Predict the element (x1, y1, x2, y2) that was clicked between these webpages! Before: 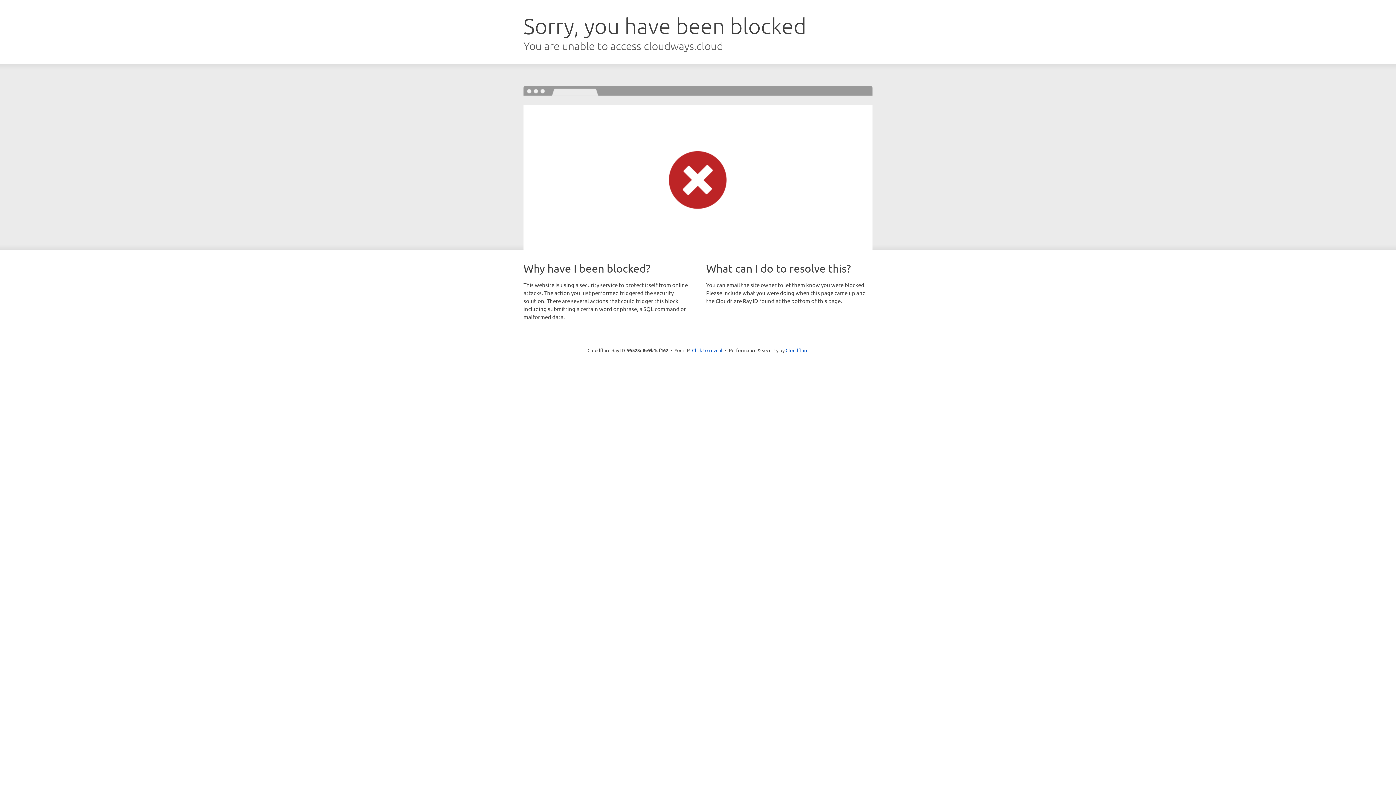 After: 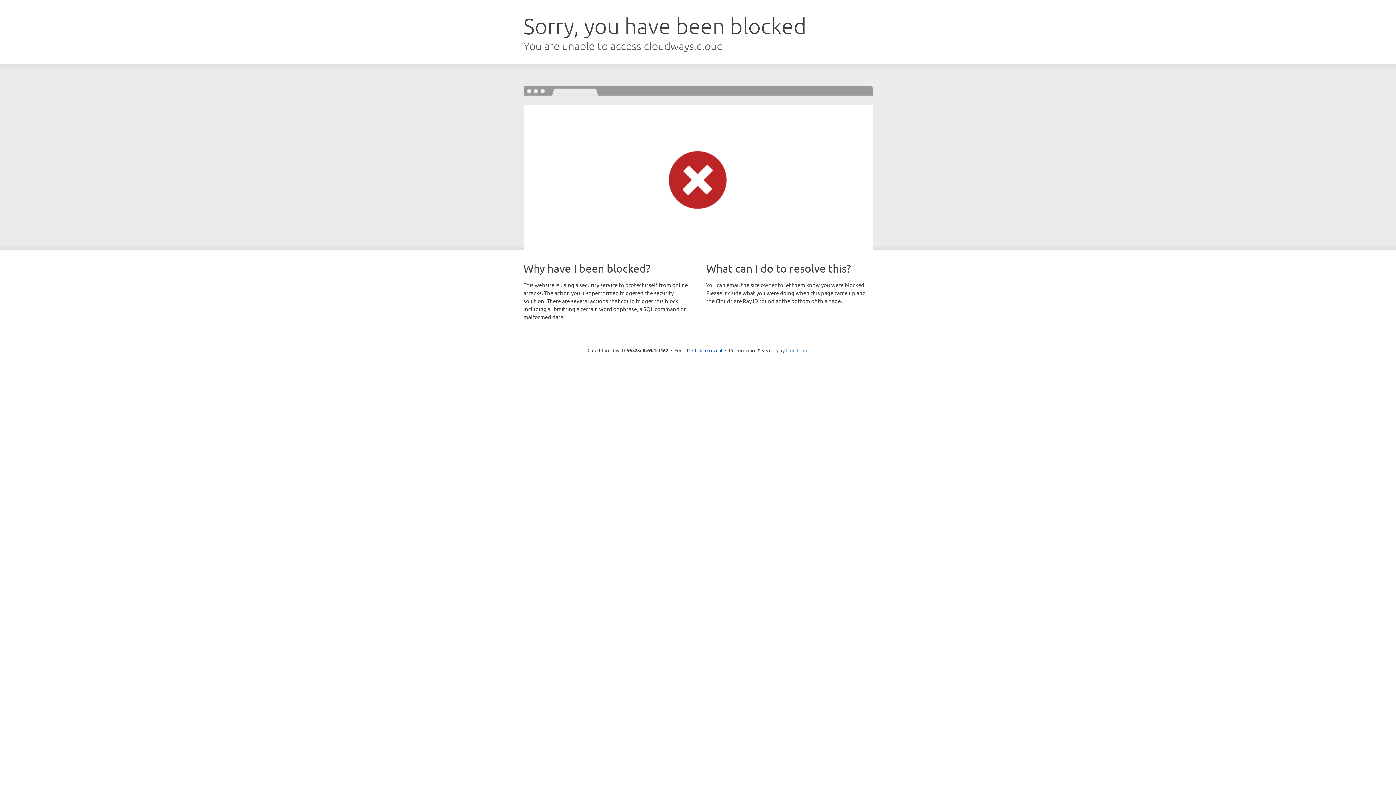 Action: bbox: (785, 347, 808, 353) label: Cloudflare